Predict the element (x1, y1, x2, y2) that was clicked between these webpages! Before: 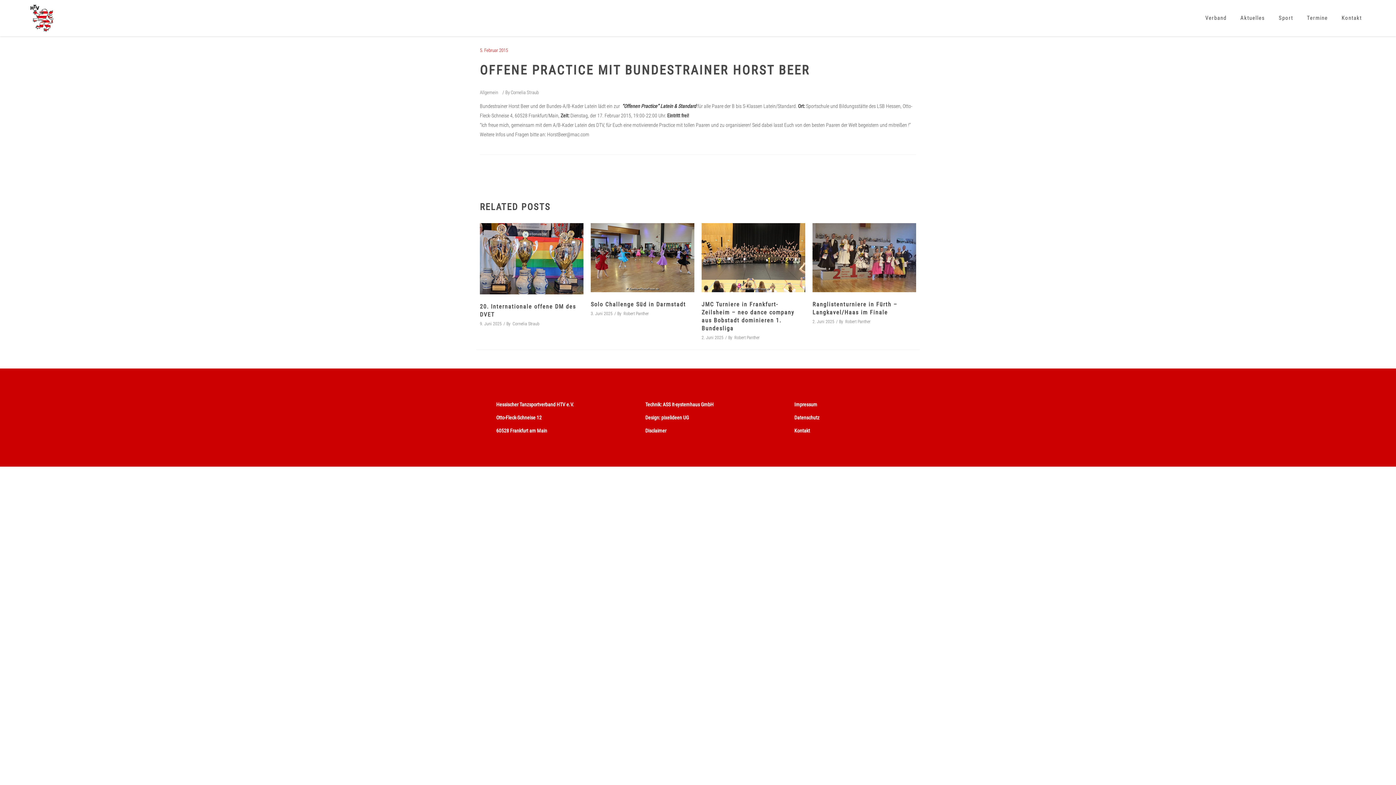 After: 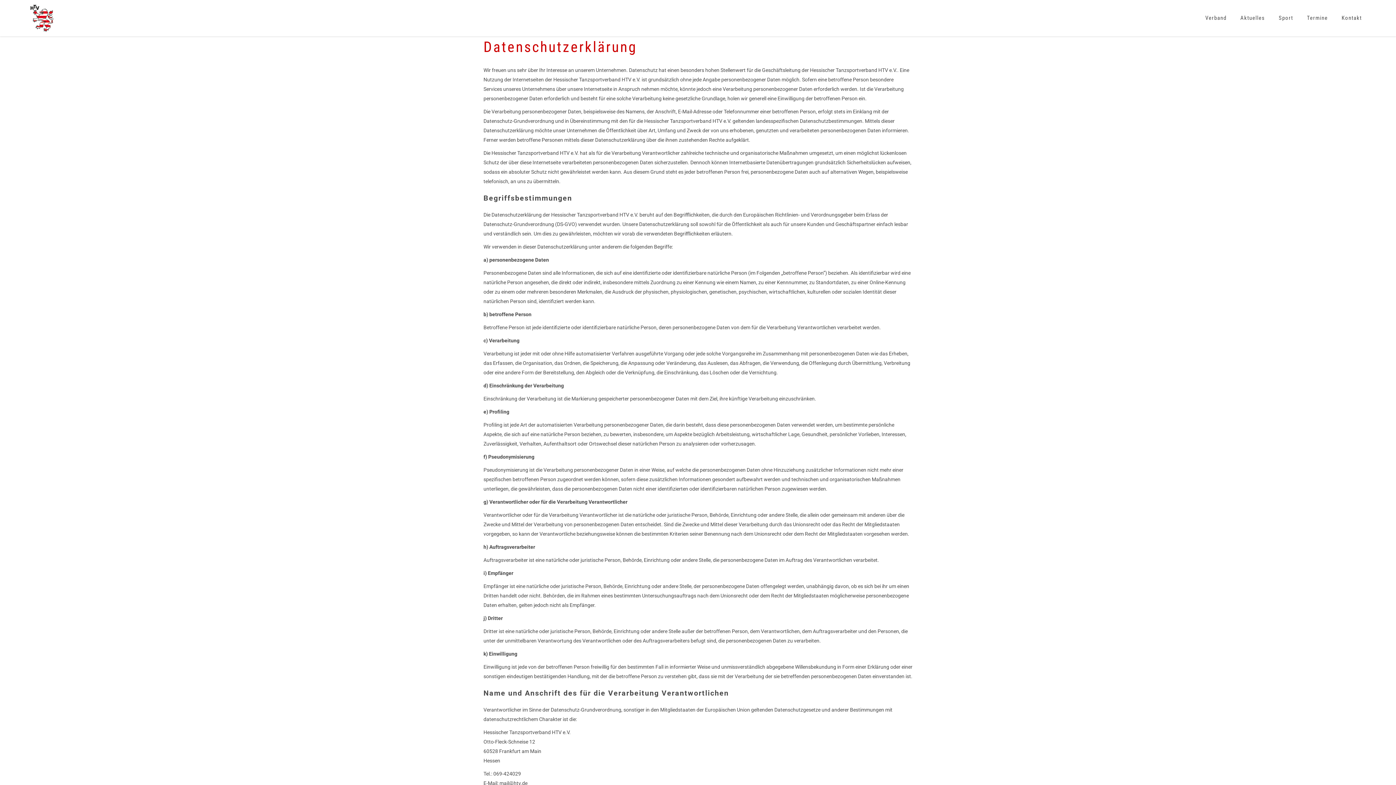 Action: bbox: (794, 415, 819, 420) label: Datenschutz